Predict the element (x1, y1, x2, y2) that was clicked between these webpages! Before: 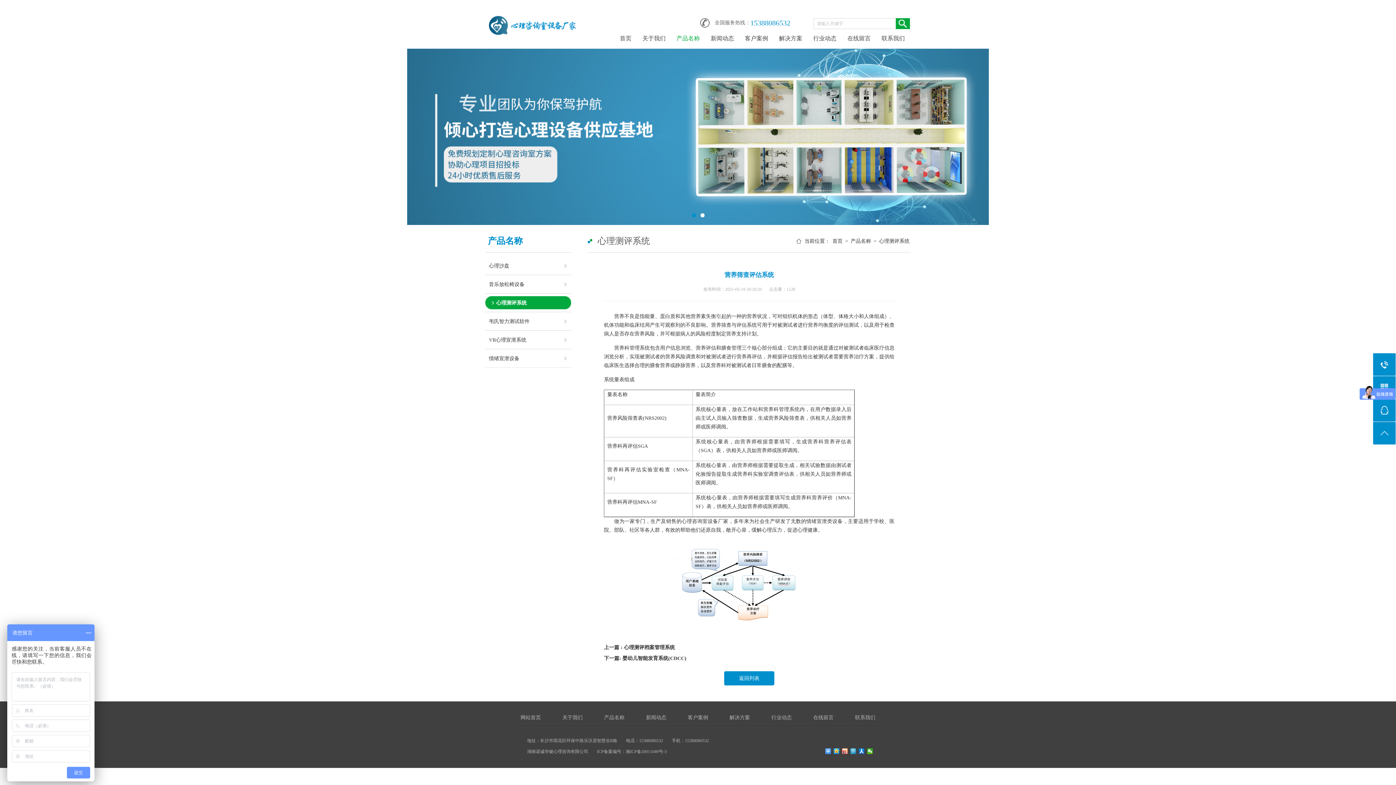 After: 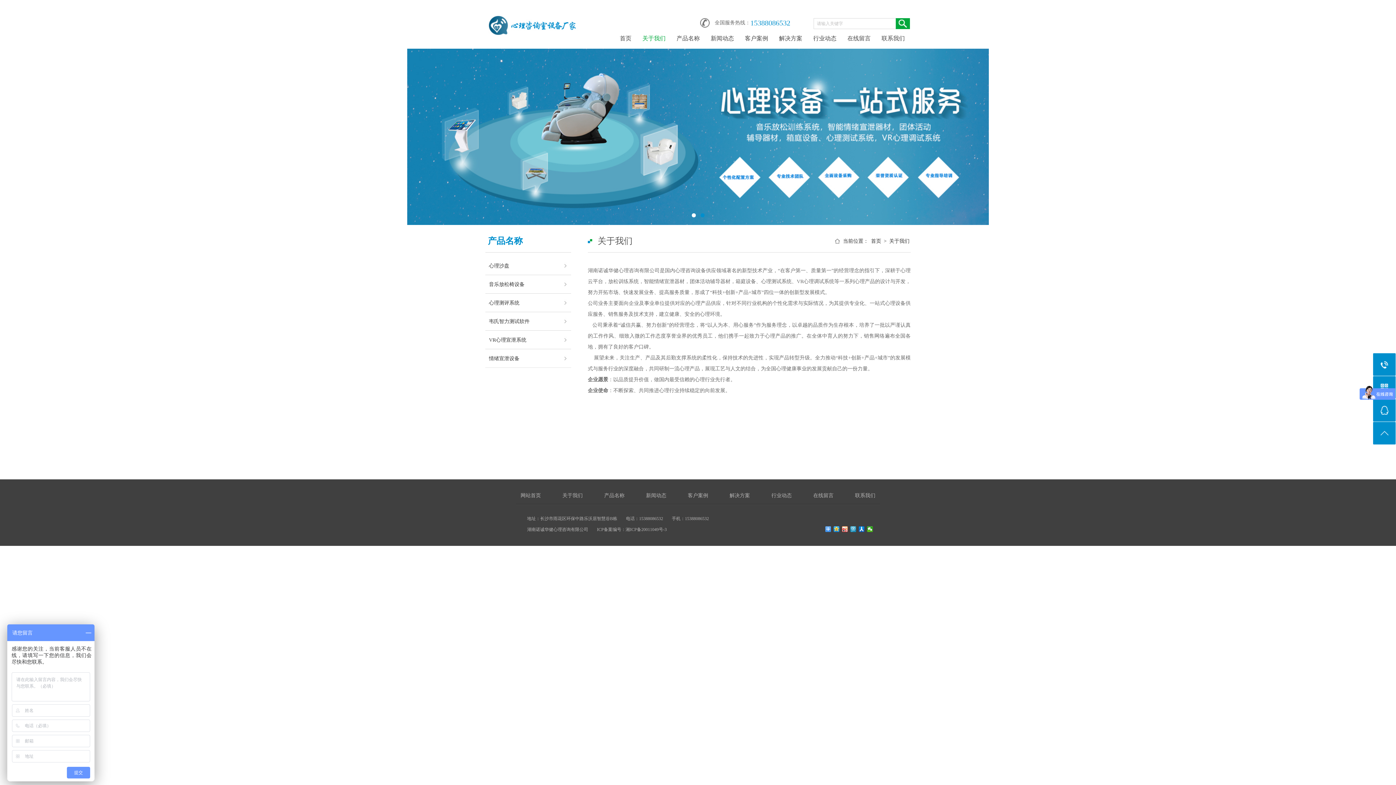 Action: bbox: (642, 34, 665, 46) label: 关于我们